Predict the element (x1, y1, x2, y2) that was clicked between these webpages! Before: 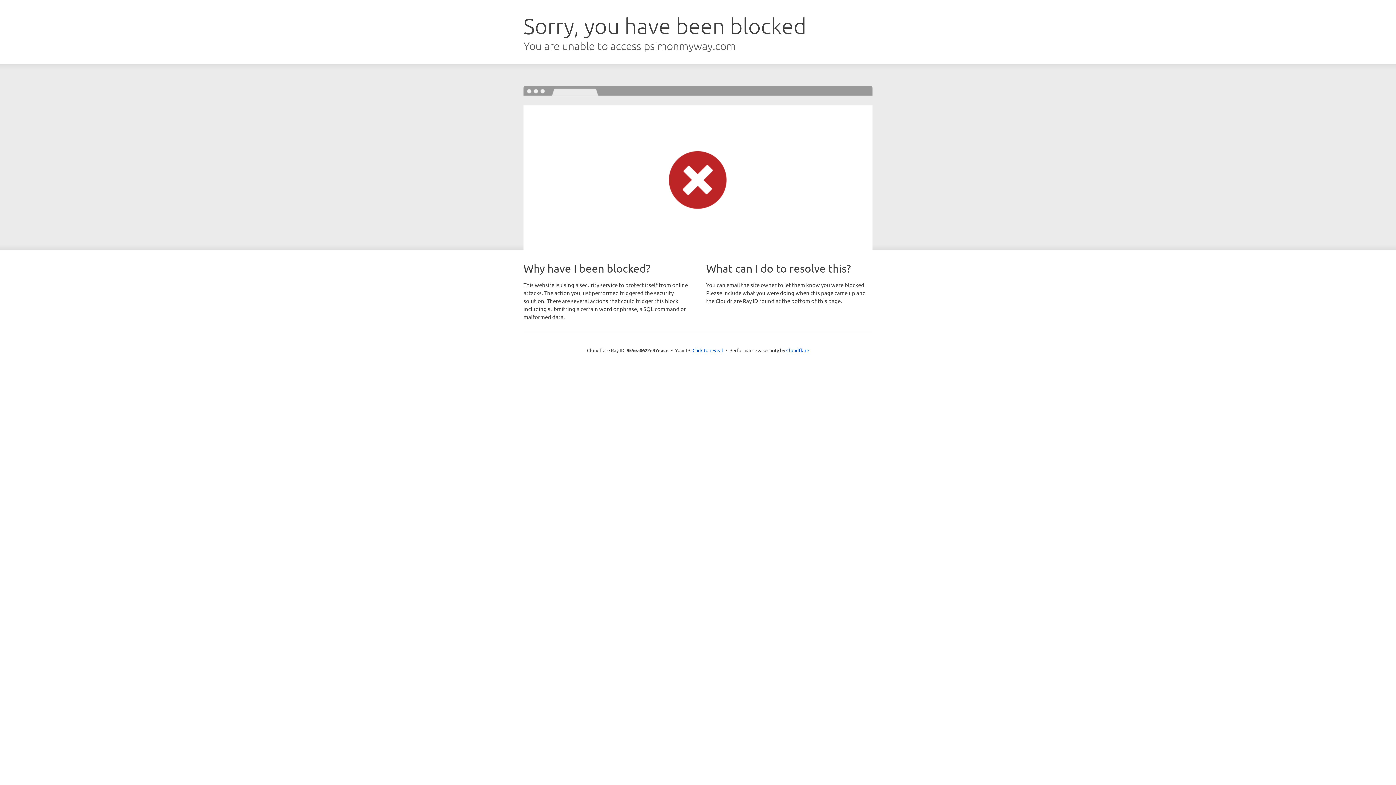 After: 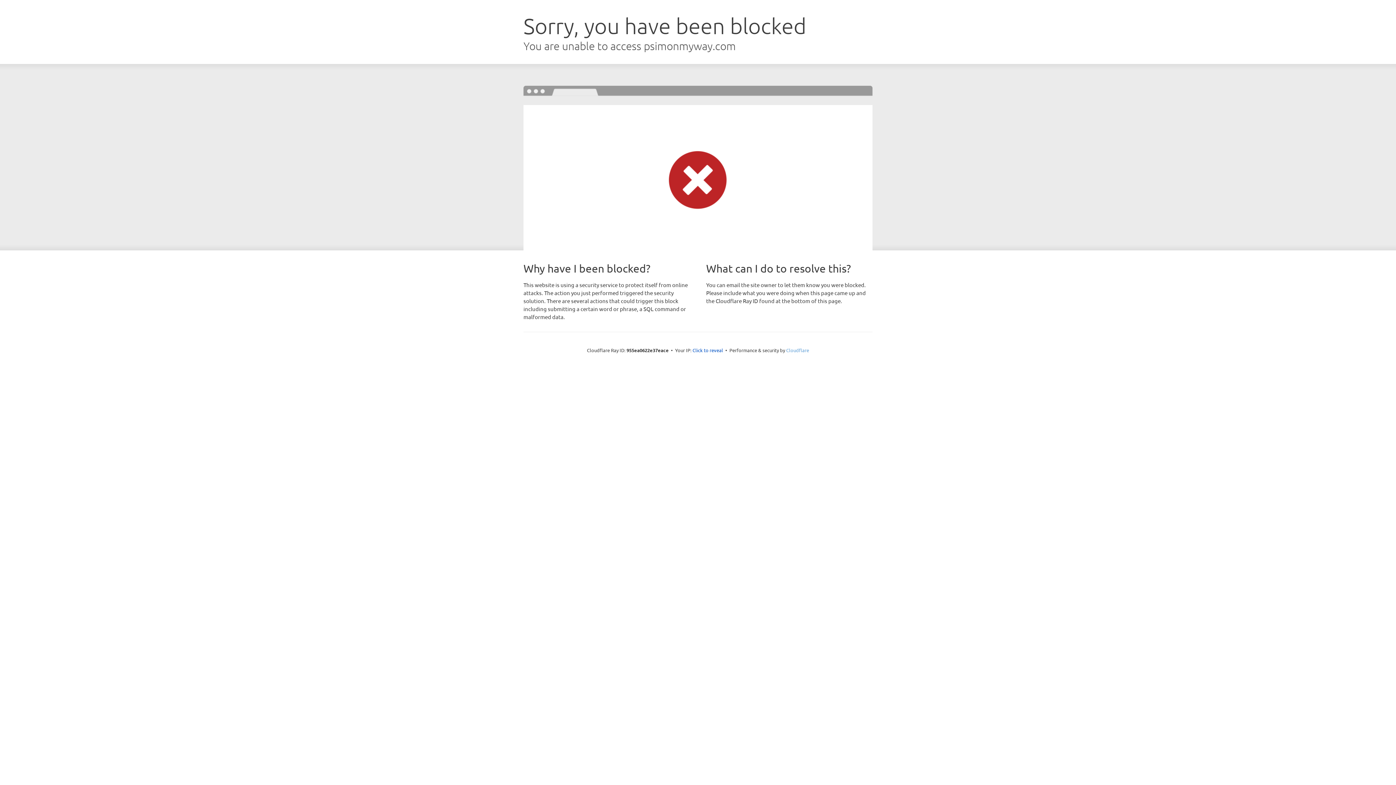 Action: label: Cloudflare bbox: (786, 347, 809, 353)